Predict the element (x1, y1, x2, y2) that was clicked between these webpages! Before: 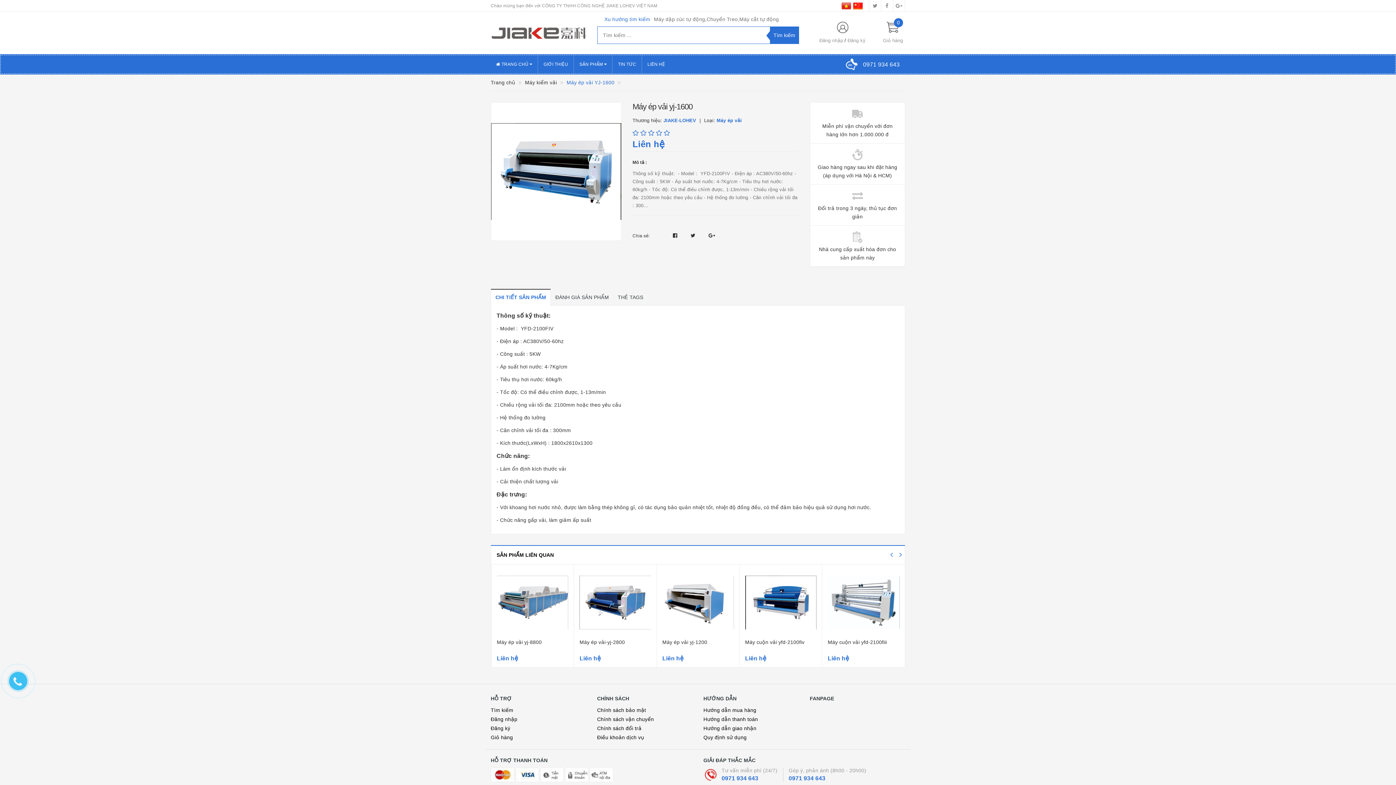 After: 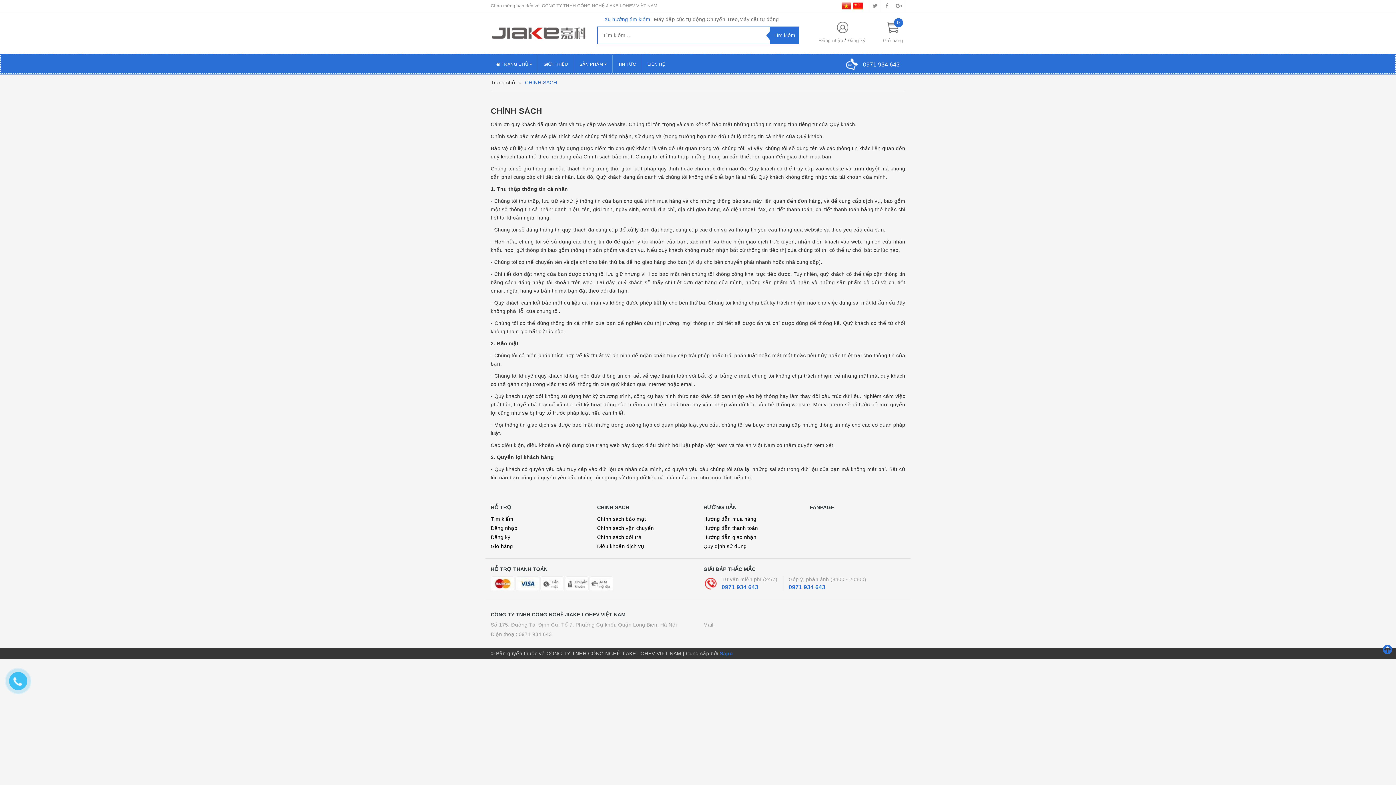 Action: bbox: (597, 707, 646, 713) label: Chính sách bảo mật